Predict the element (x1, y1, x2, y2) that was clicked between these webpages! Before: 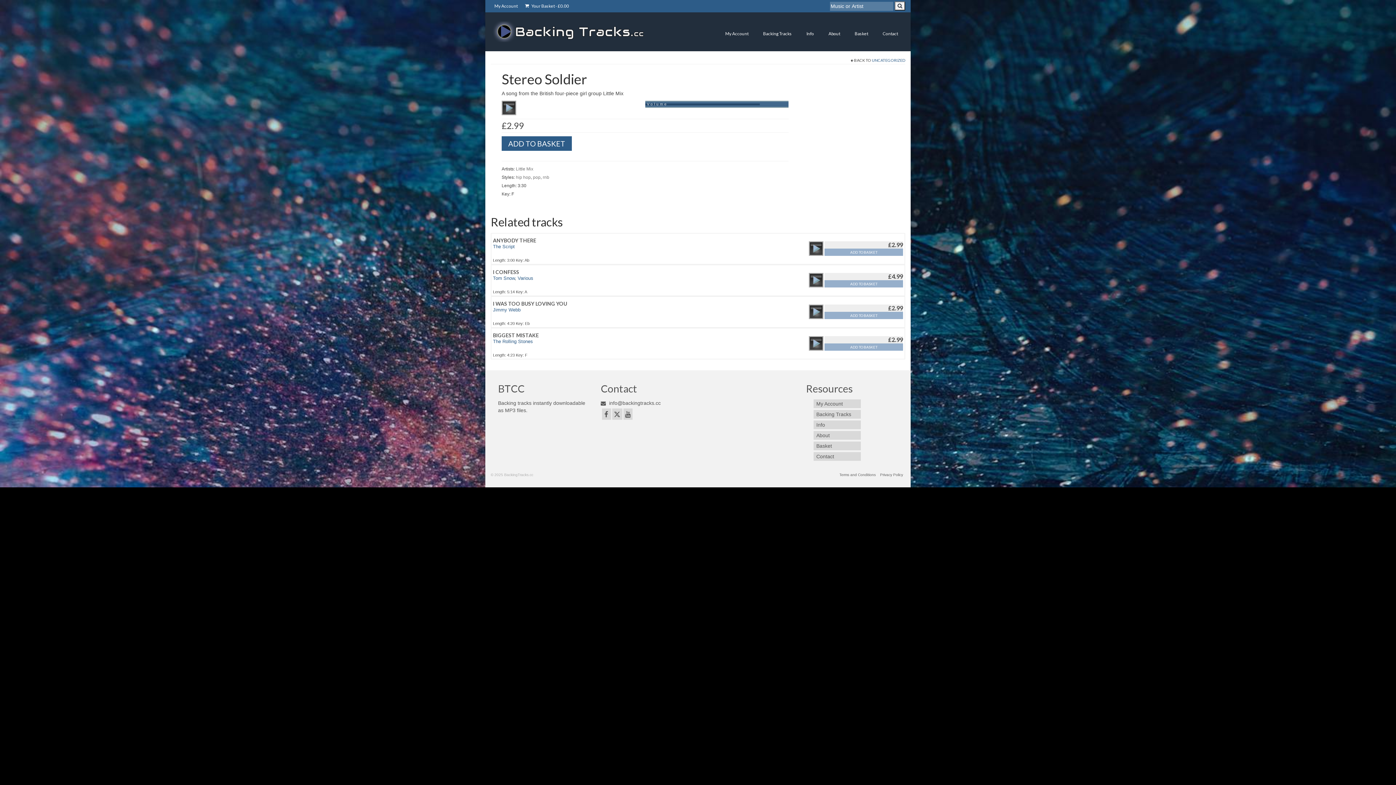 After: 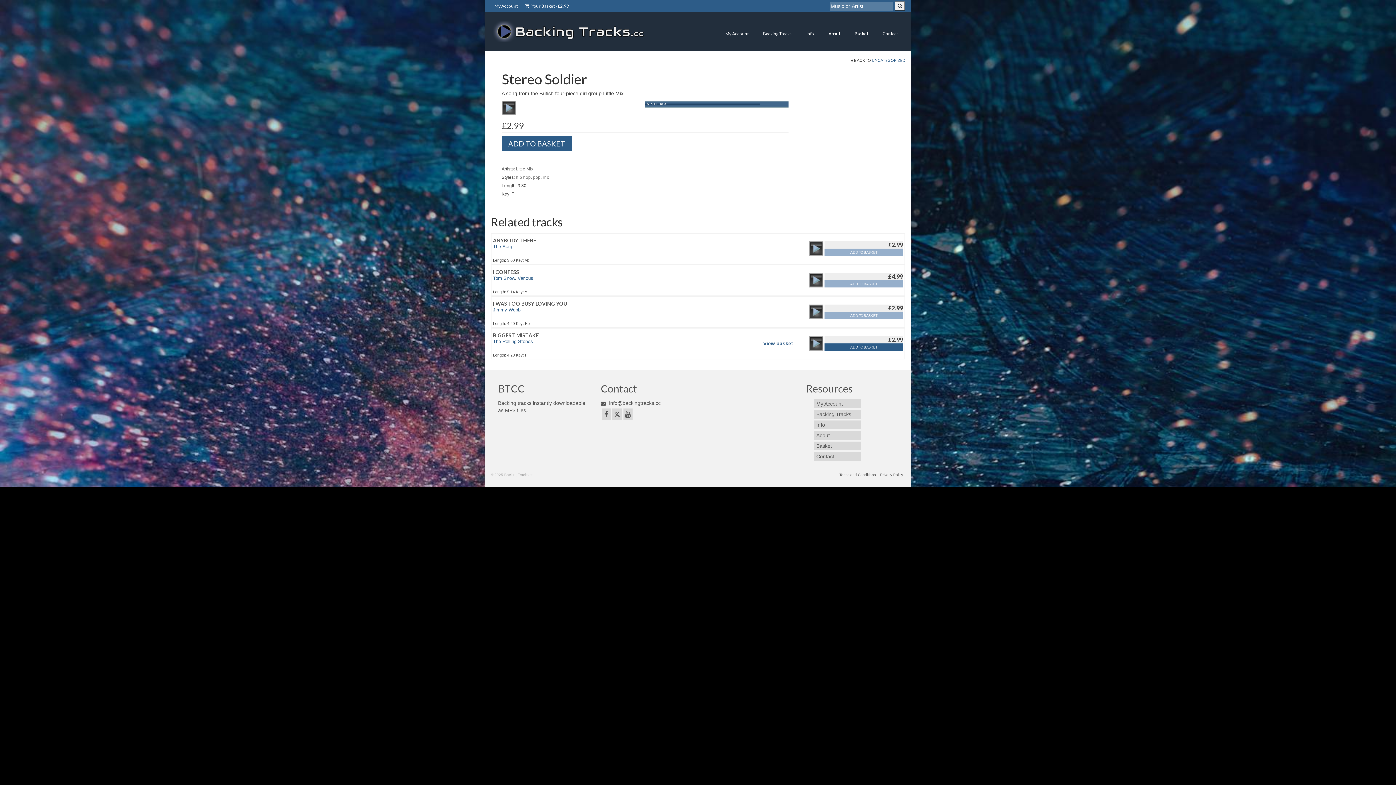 Action: label: Add to basket: “Biggest Mistake” bbox: (824, 343, 903, 350)